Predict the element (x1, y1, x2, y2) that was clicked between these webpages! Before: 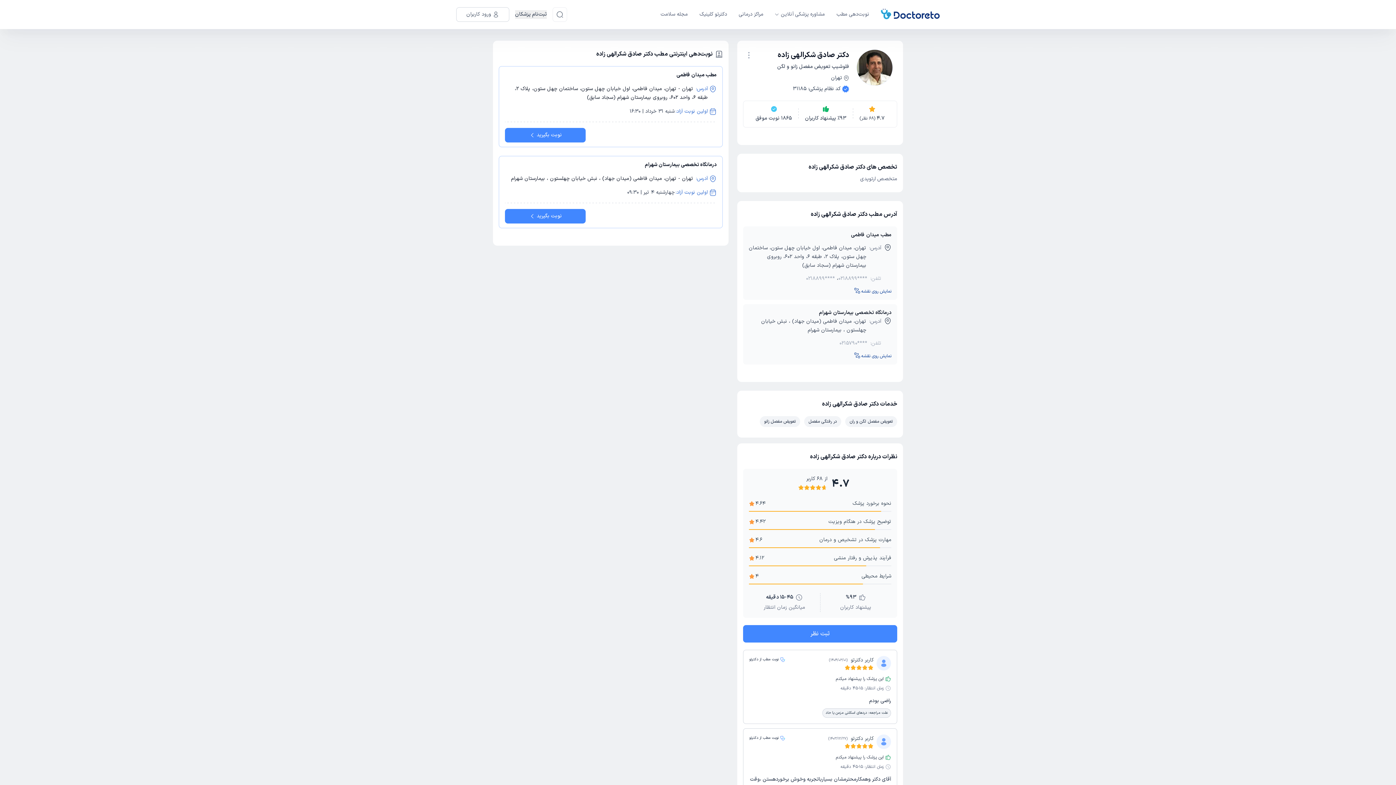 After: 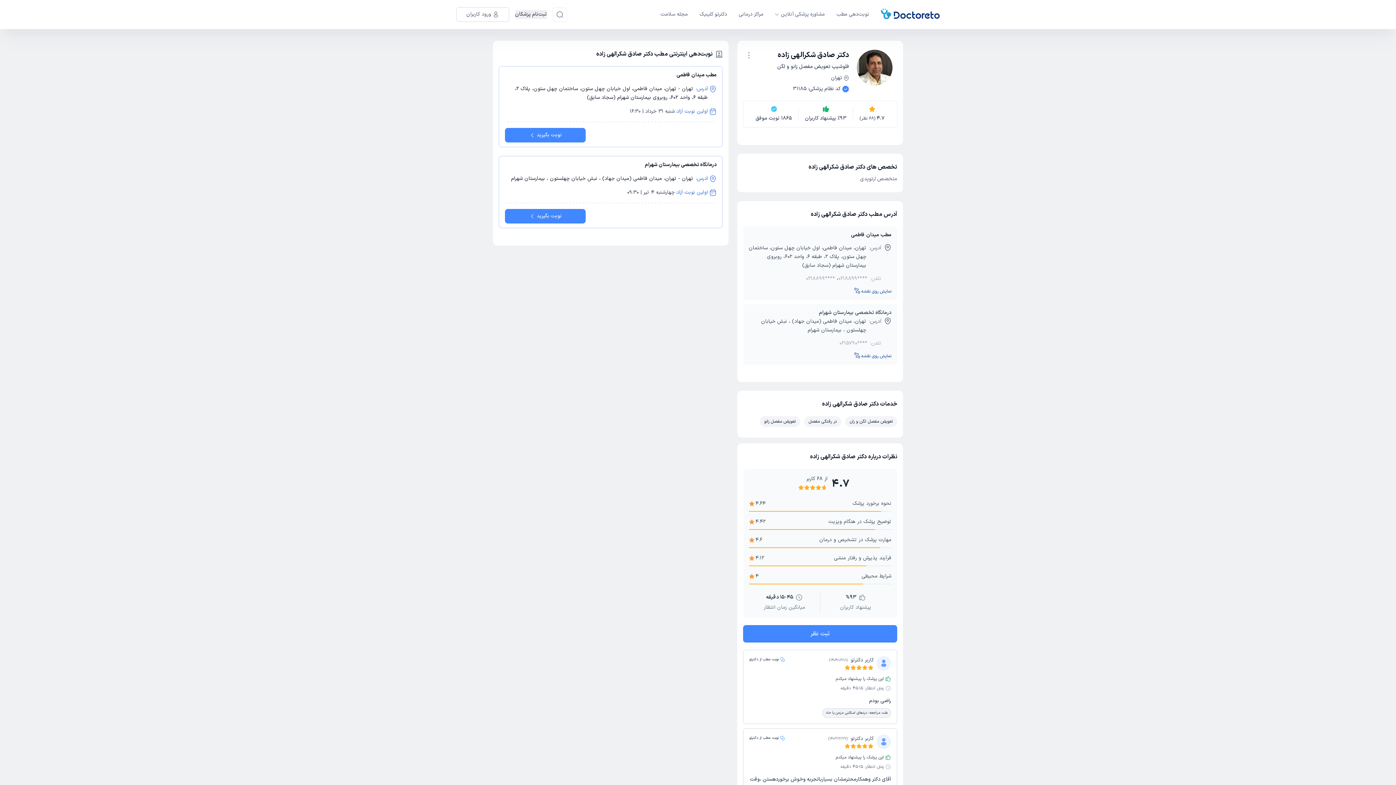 Action: bbox: (819, 309, 891, 316) label: درمانگاه تخصصی بیمارستان شهرام